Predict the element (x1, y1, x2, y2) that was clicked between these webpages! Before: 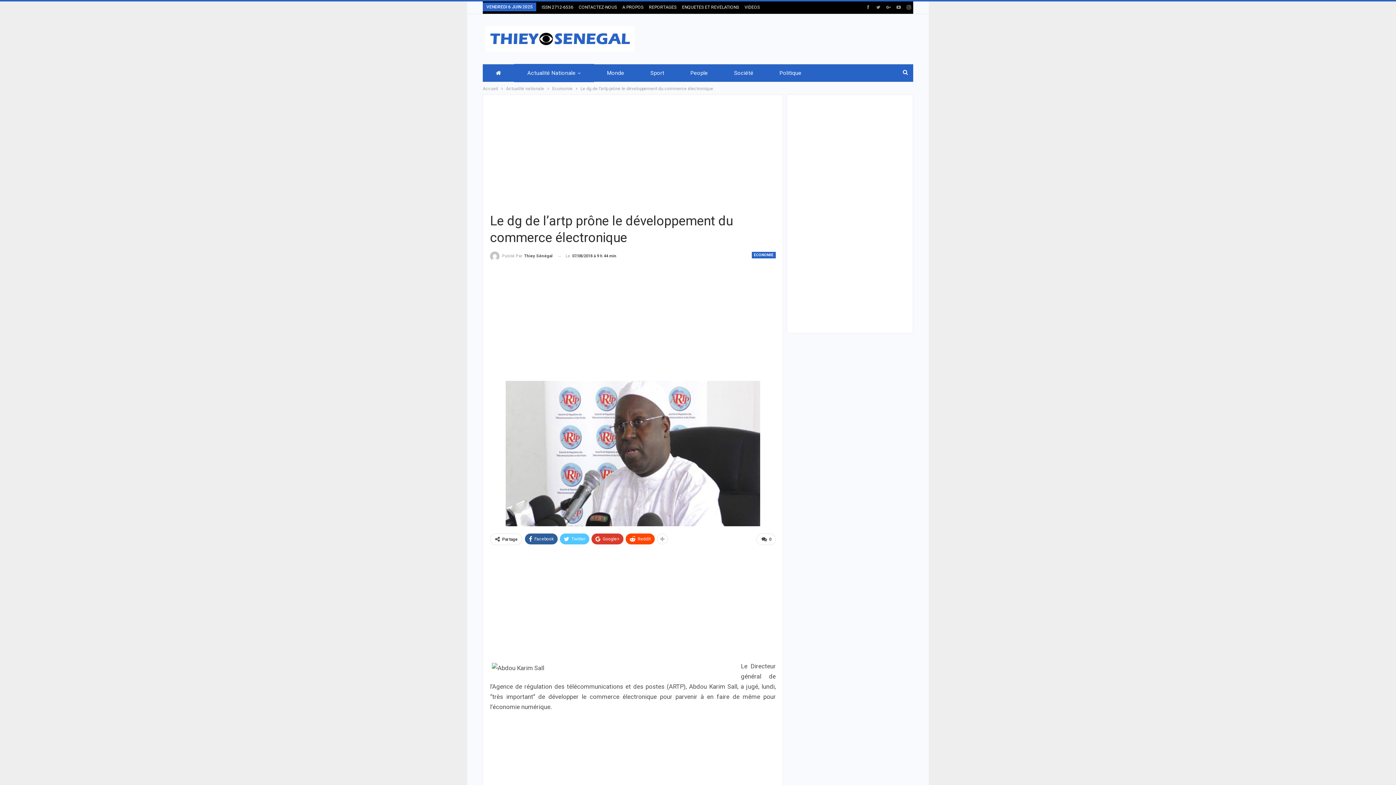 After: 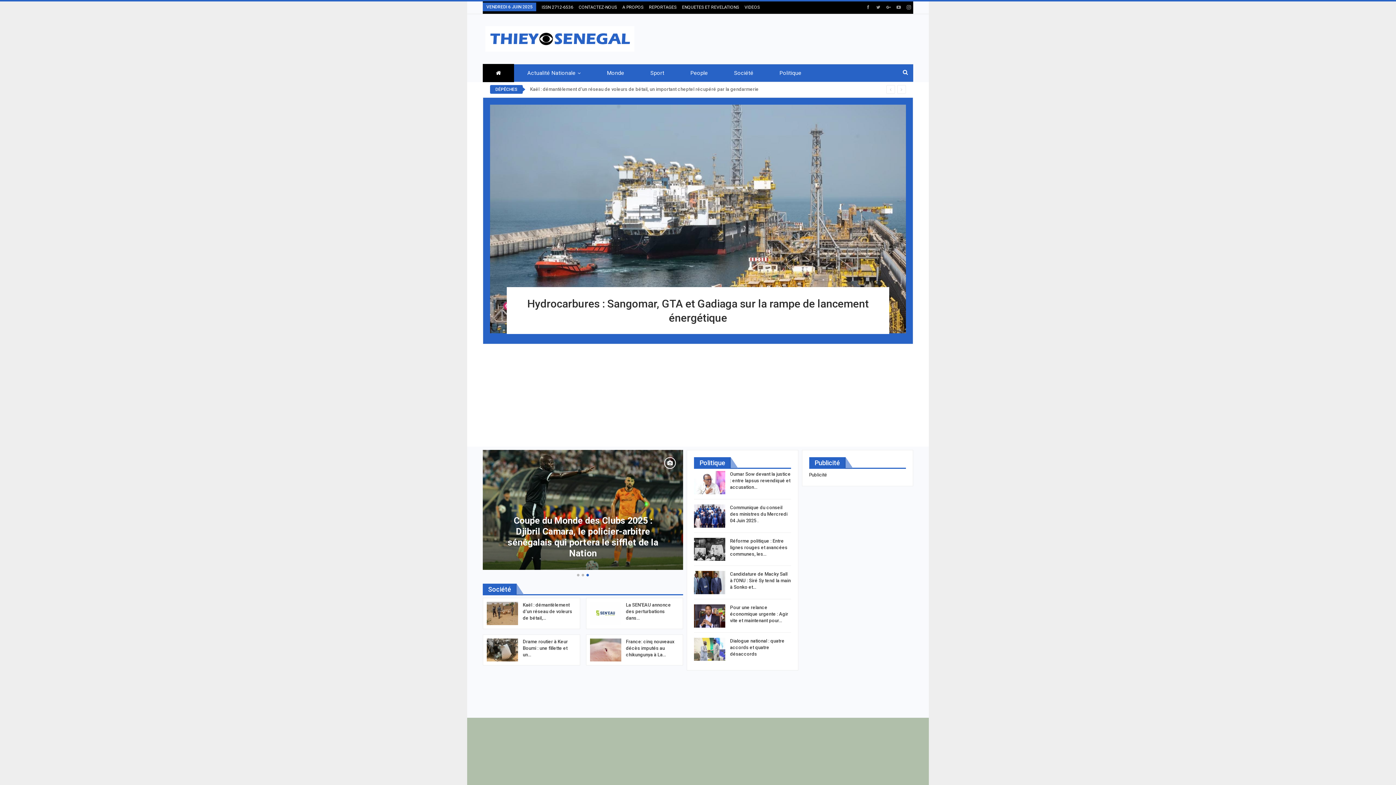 Action: bbox: (485, 26, 634, 48)